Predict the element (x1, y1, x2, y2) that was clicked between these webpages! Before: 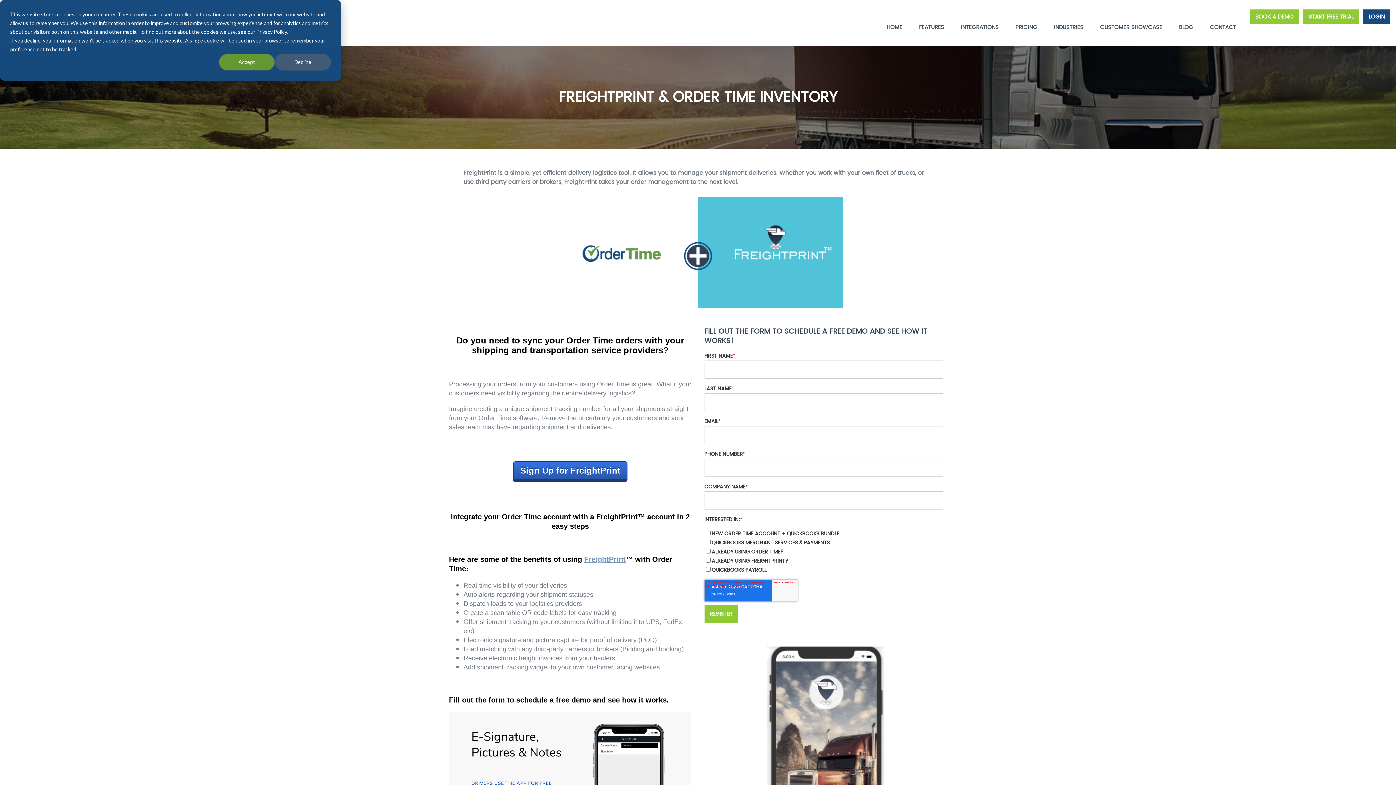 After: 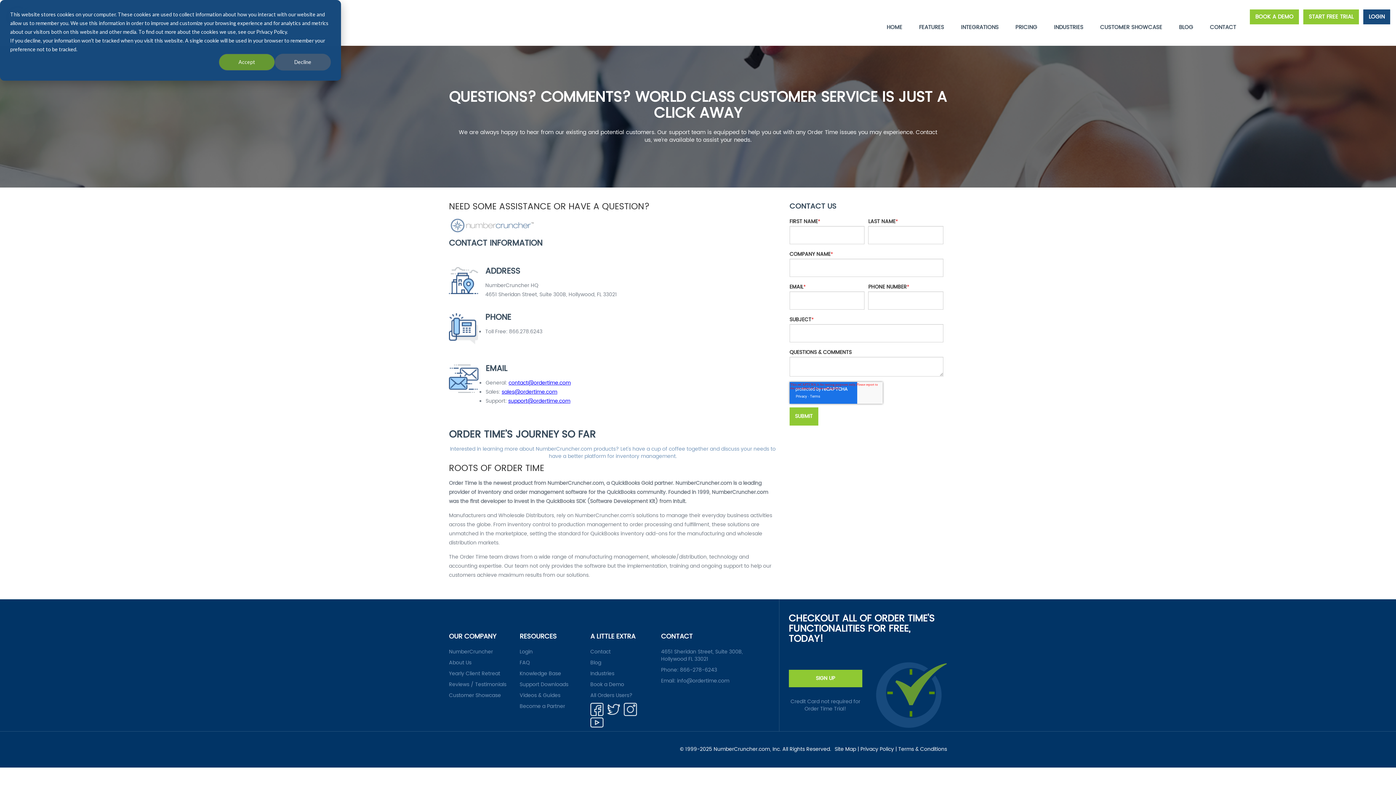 Action: label: CONTACT bbox: (1204, 18, 1241, 36)